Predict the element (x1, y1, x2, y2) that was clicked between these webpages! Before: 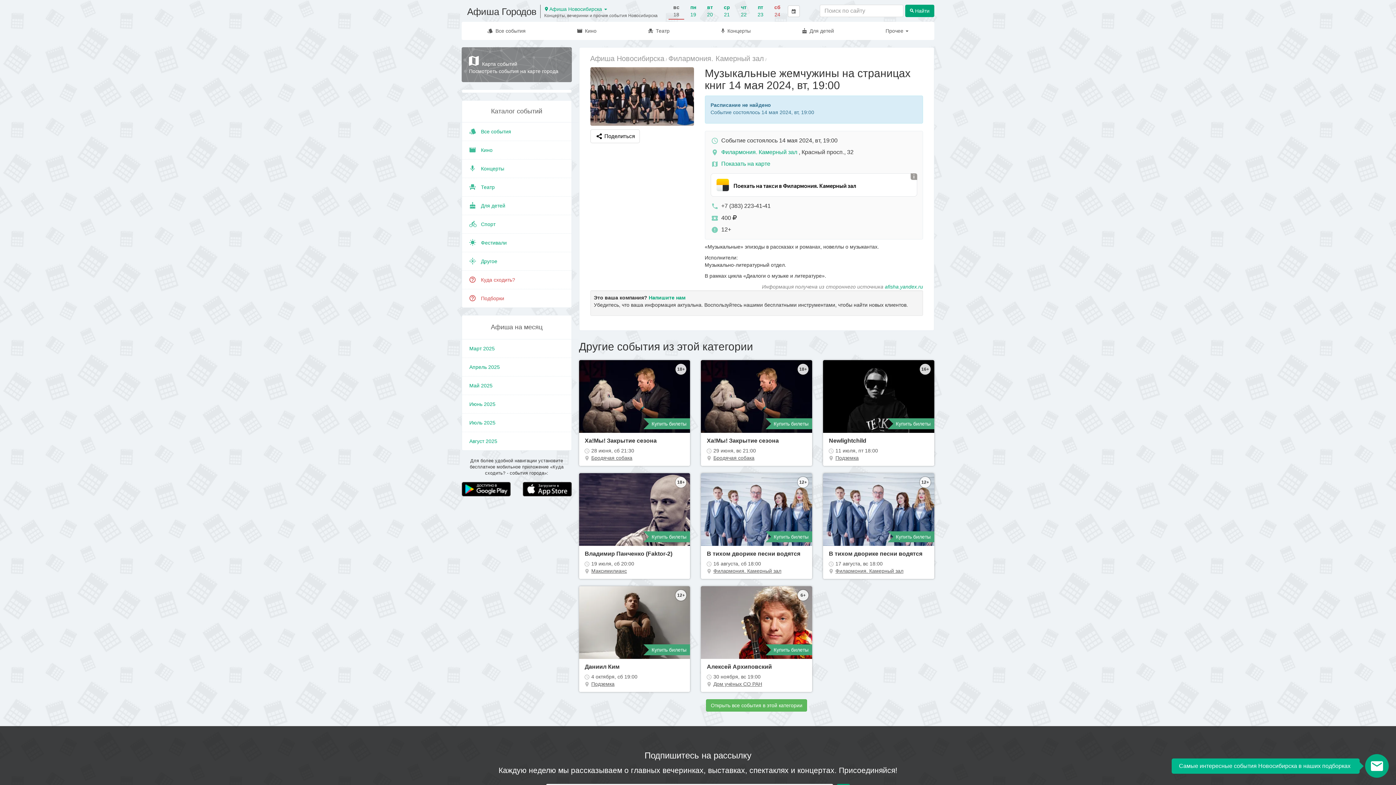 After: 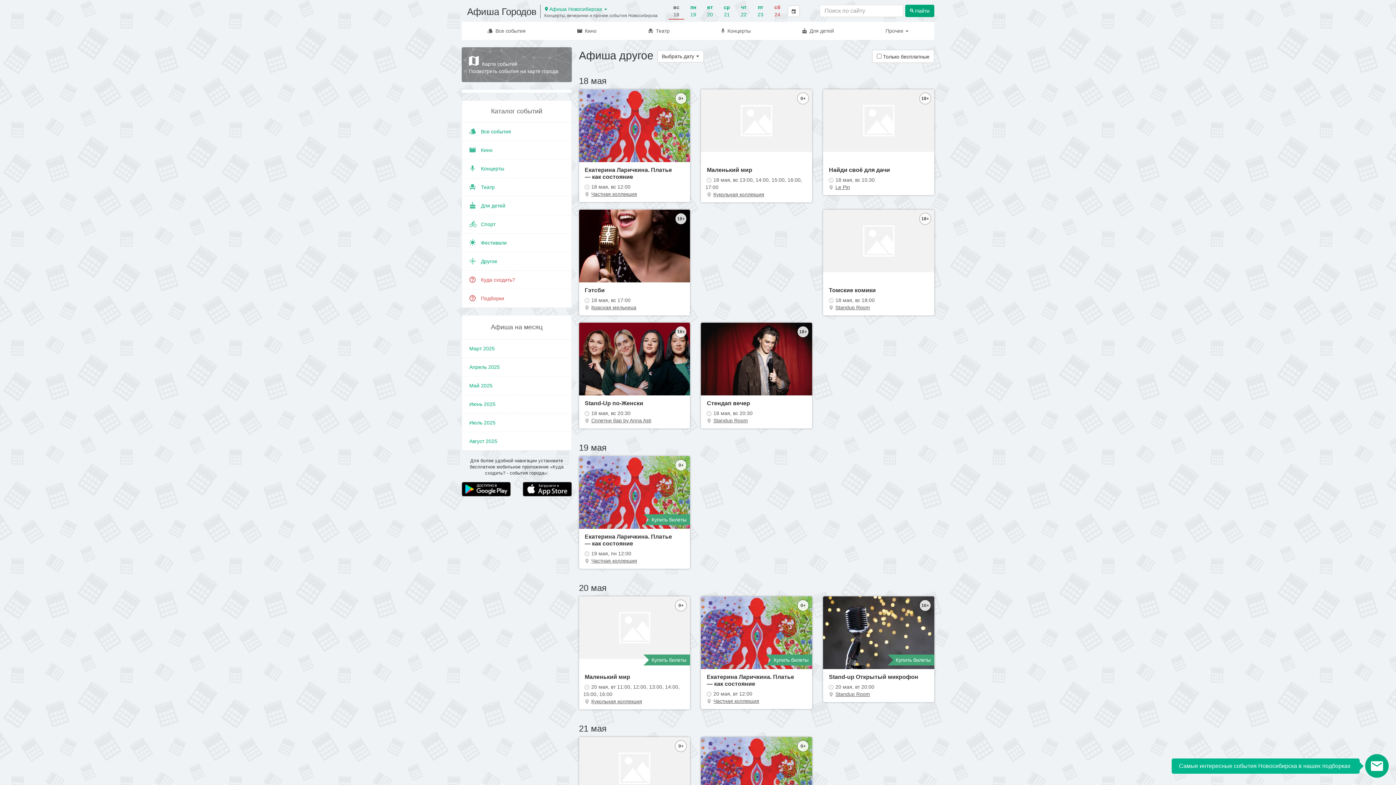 Action: bbox: (462, 252, 571, 270) label:  Другое